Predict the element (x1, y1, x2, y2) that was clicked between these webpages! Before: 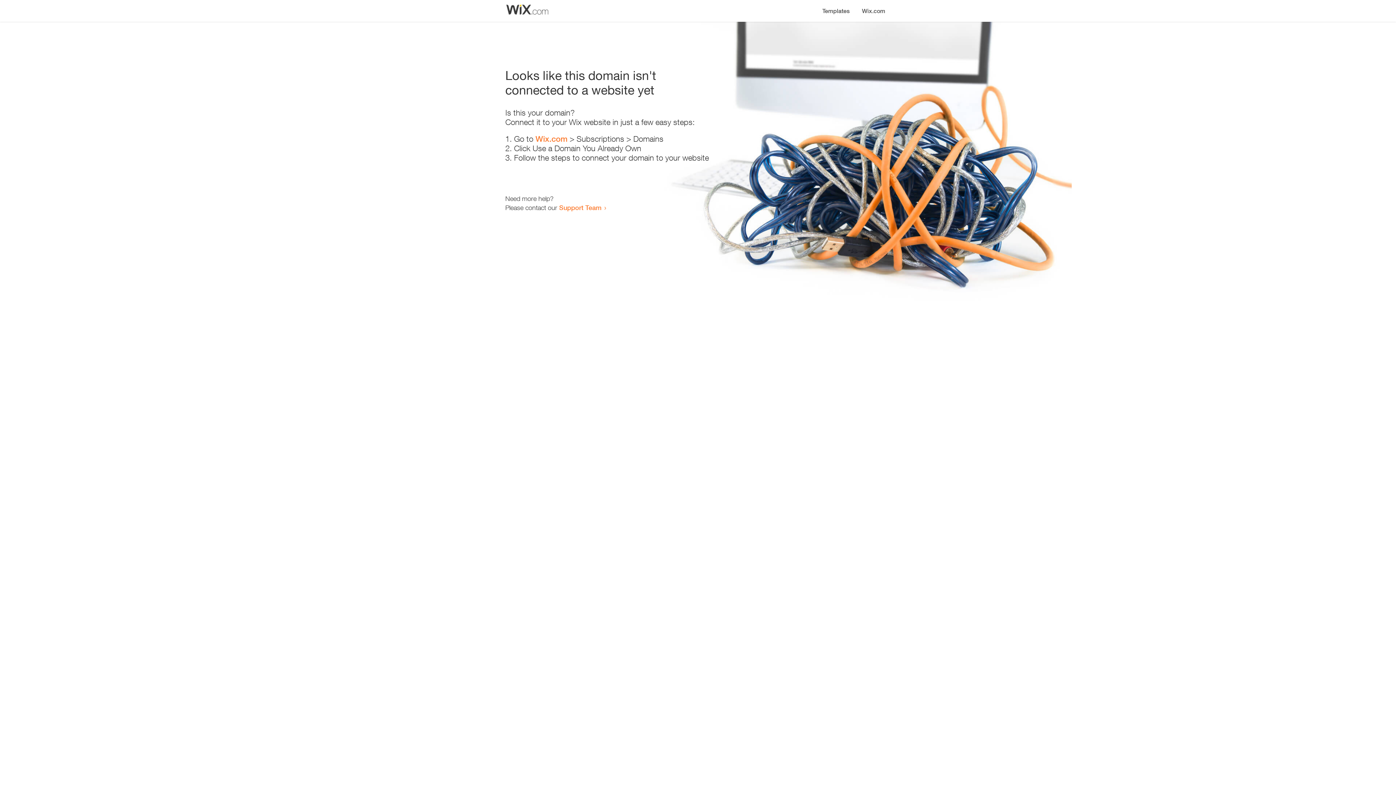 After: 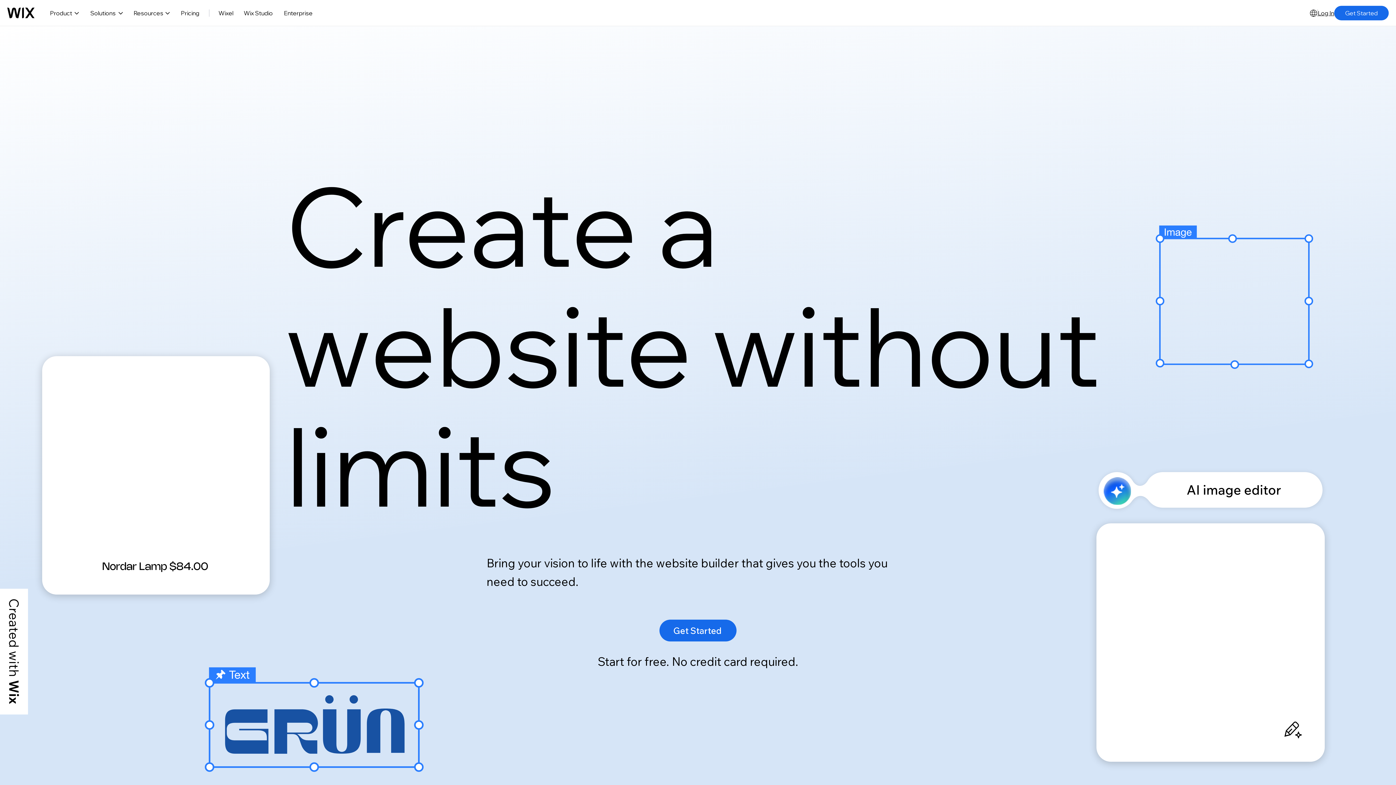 Action: label: Wix.com bbox: (856, 0, 890, 14)